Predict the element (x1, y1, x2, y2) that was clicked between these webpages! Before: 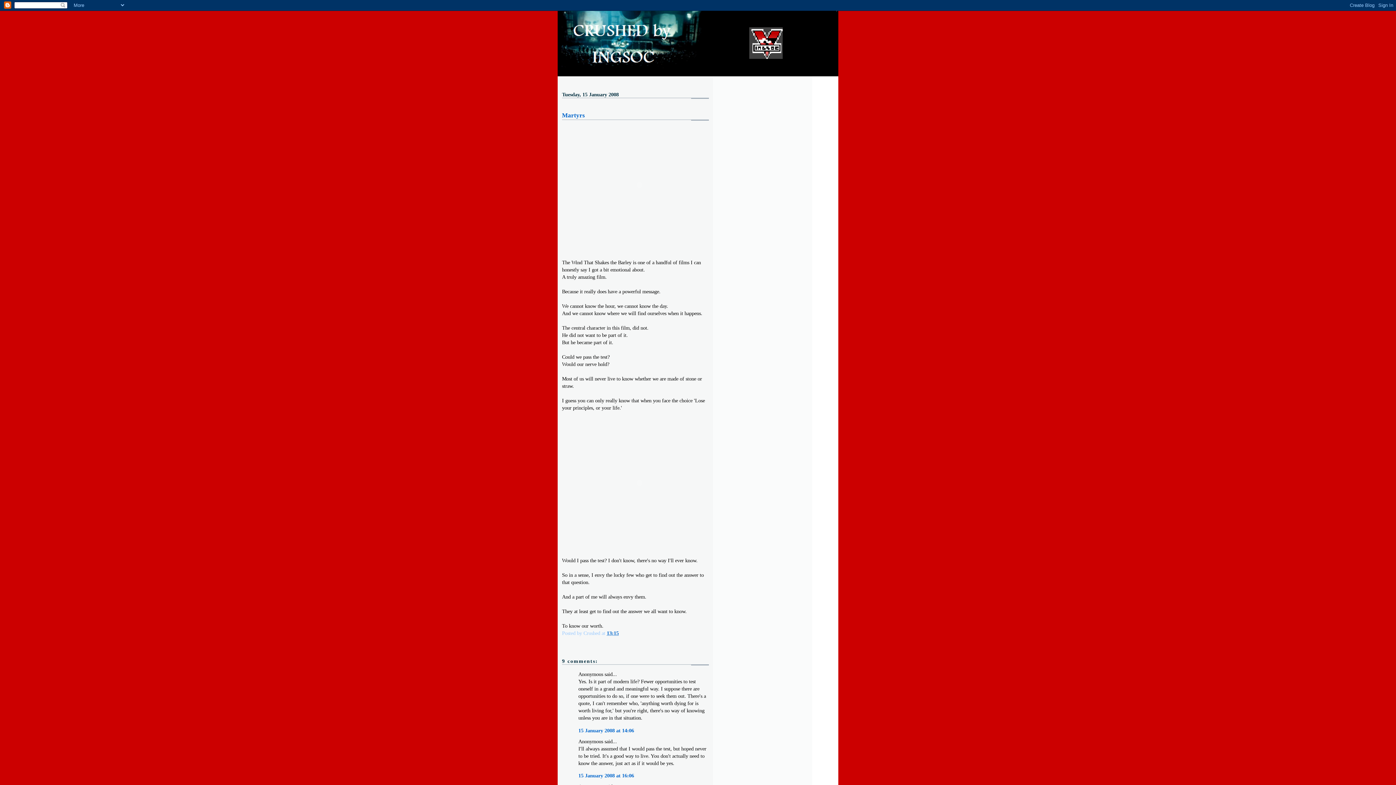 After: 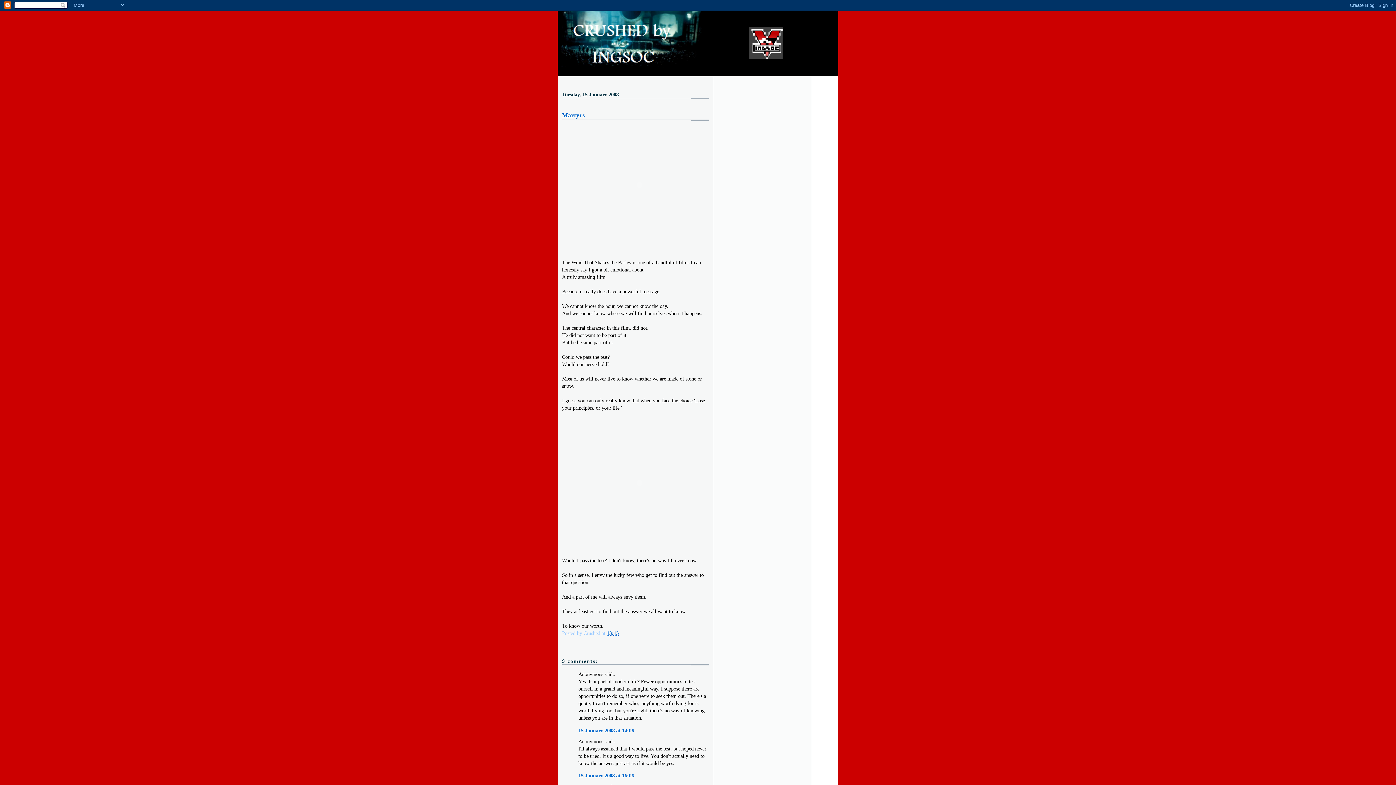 Action: bbox: (562, 111, 585, 118) label: Martyrs